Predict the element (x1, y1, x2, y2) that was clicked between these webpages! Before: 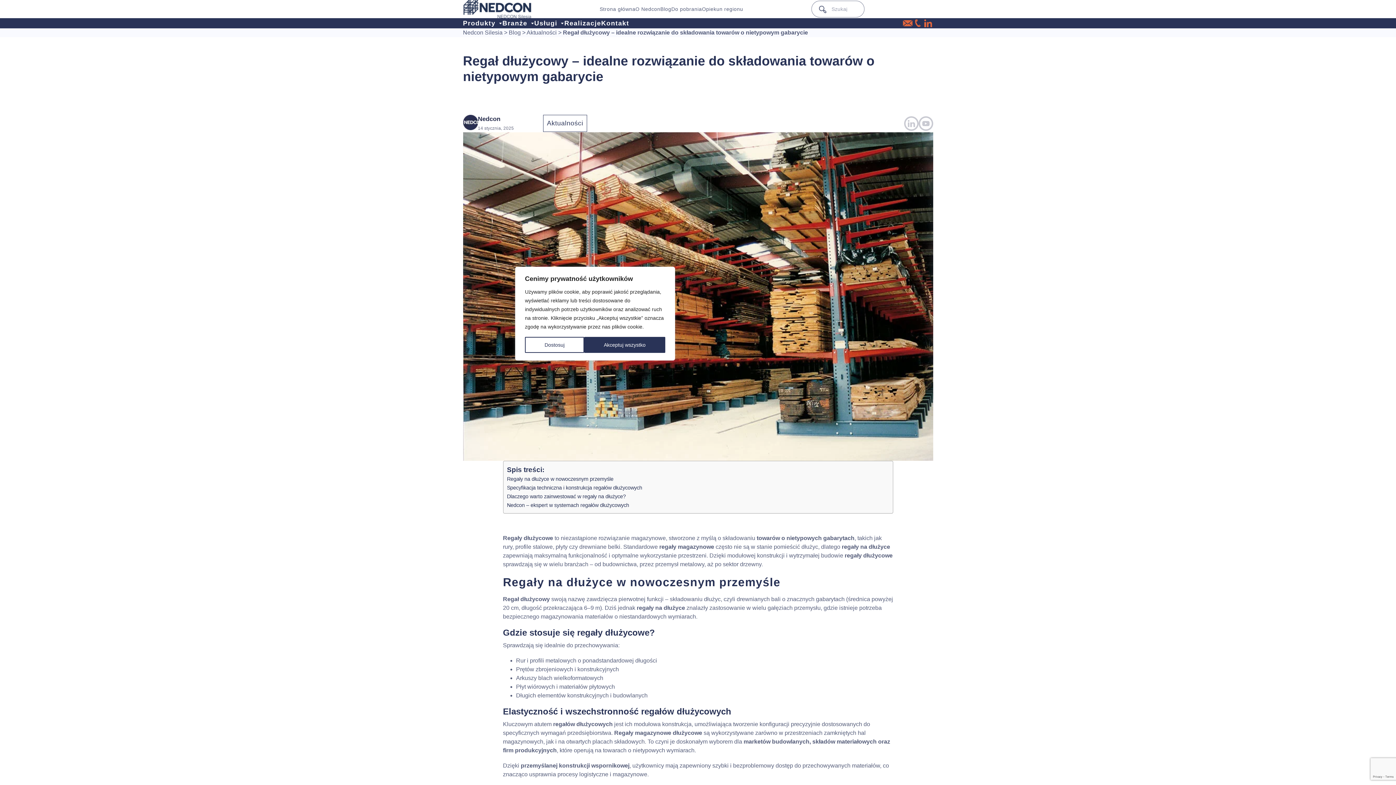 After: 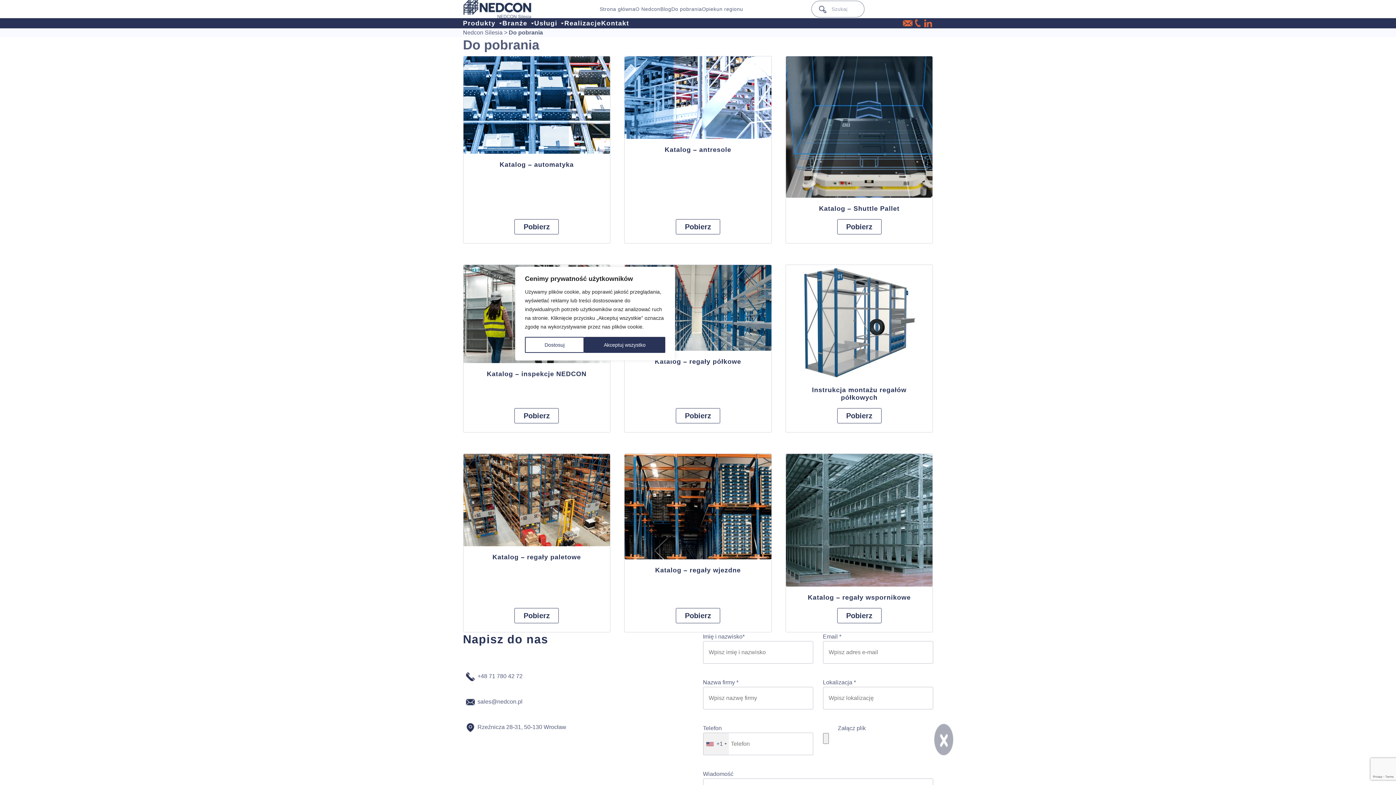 Action: bbox: (671, 6, 702, 12) label: Do pobrania